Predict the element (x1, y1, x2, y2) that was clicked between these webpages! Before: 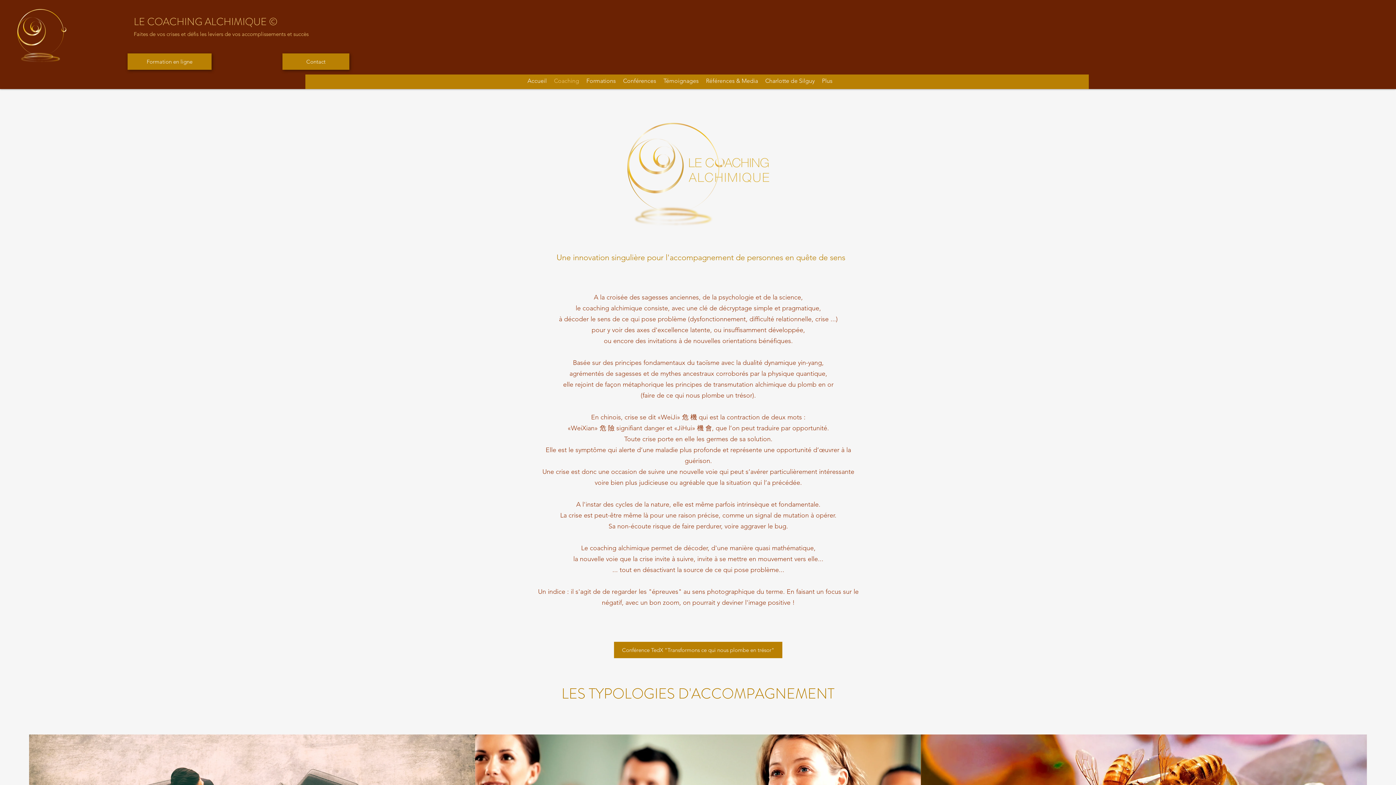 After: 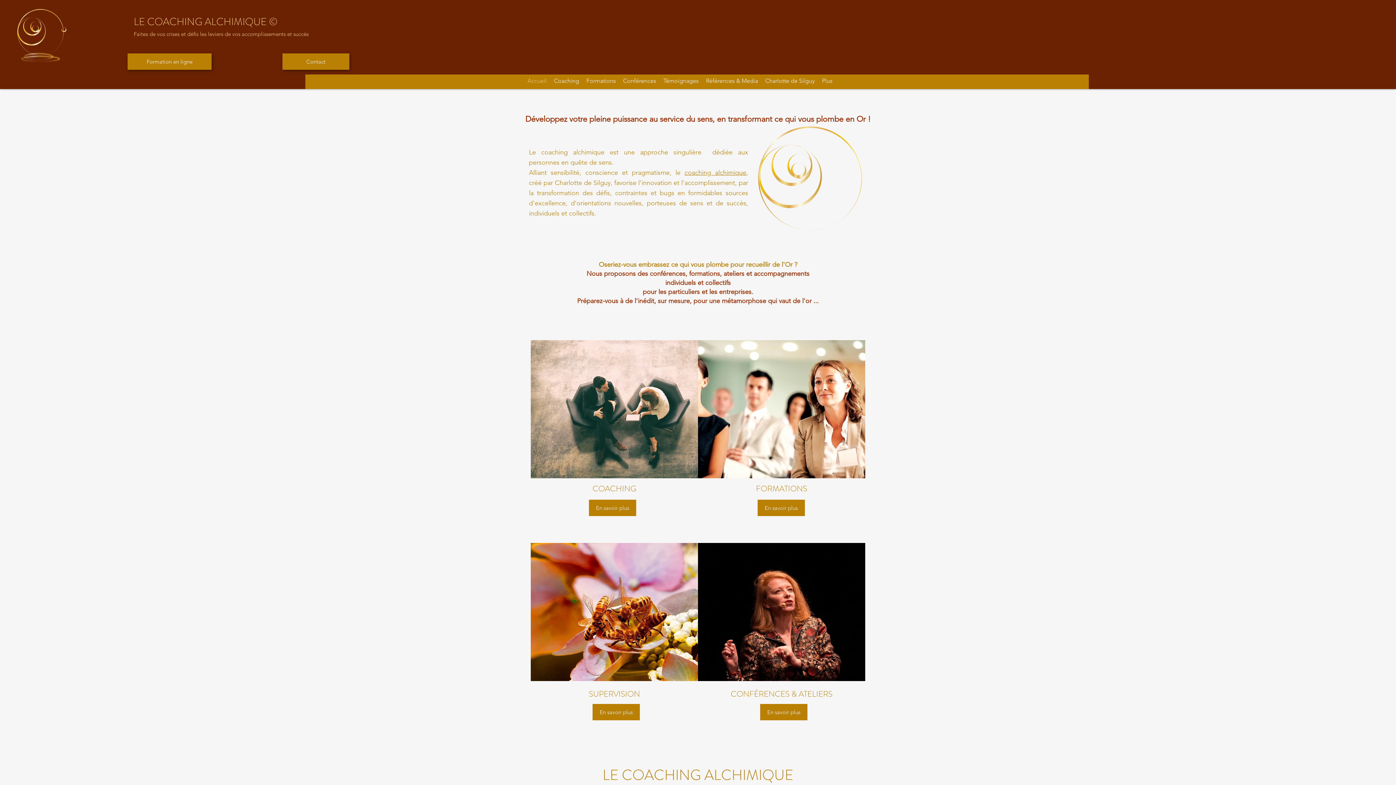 Action: bbox: (14, 6, 68, 65)